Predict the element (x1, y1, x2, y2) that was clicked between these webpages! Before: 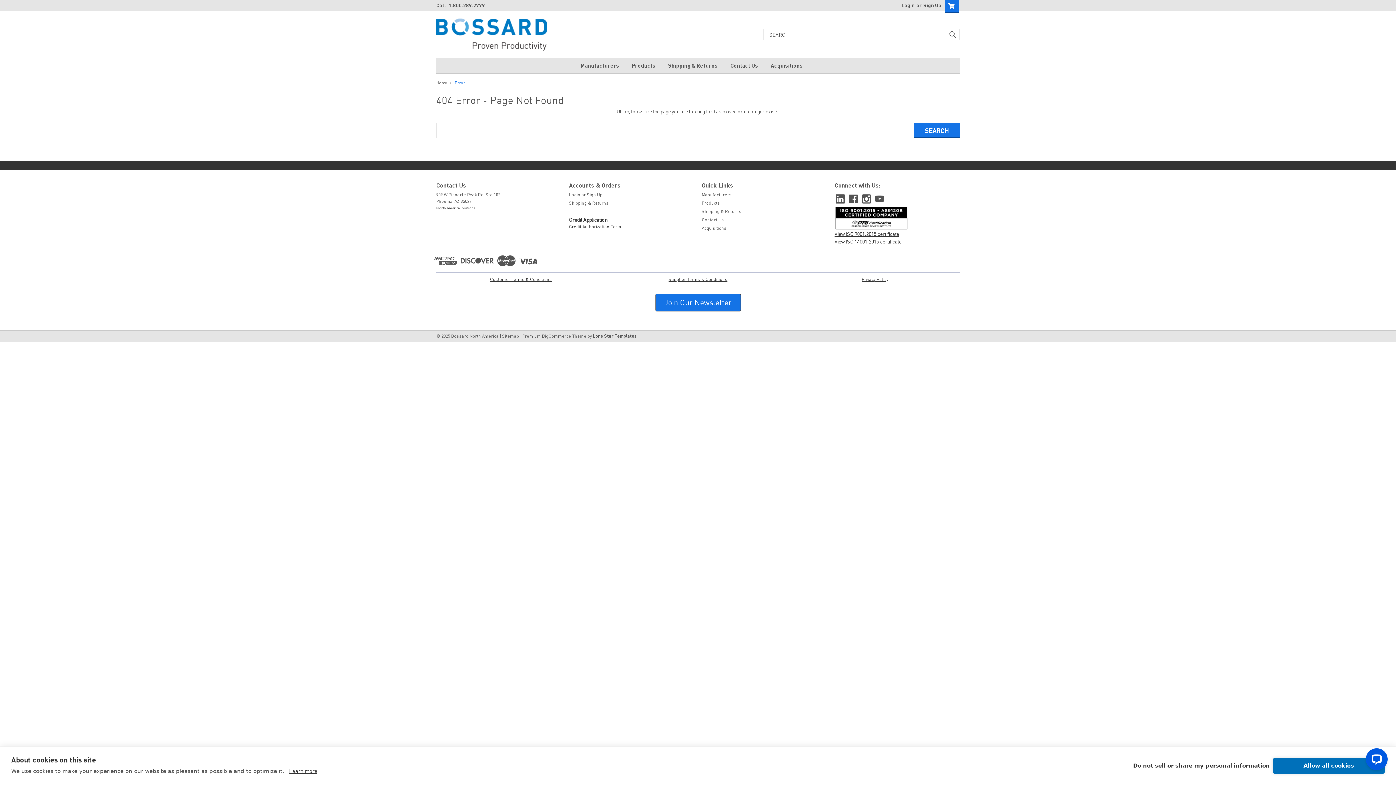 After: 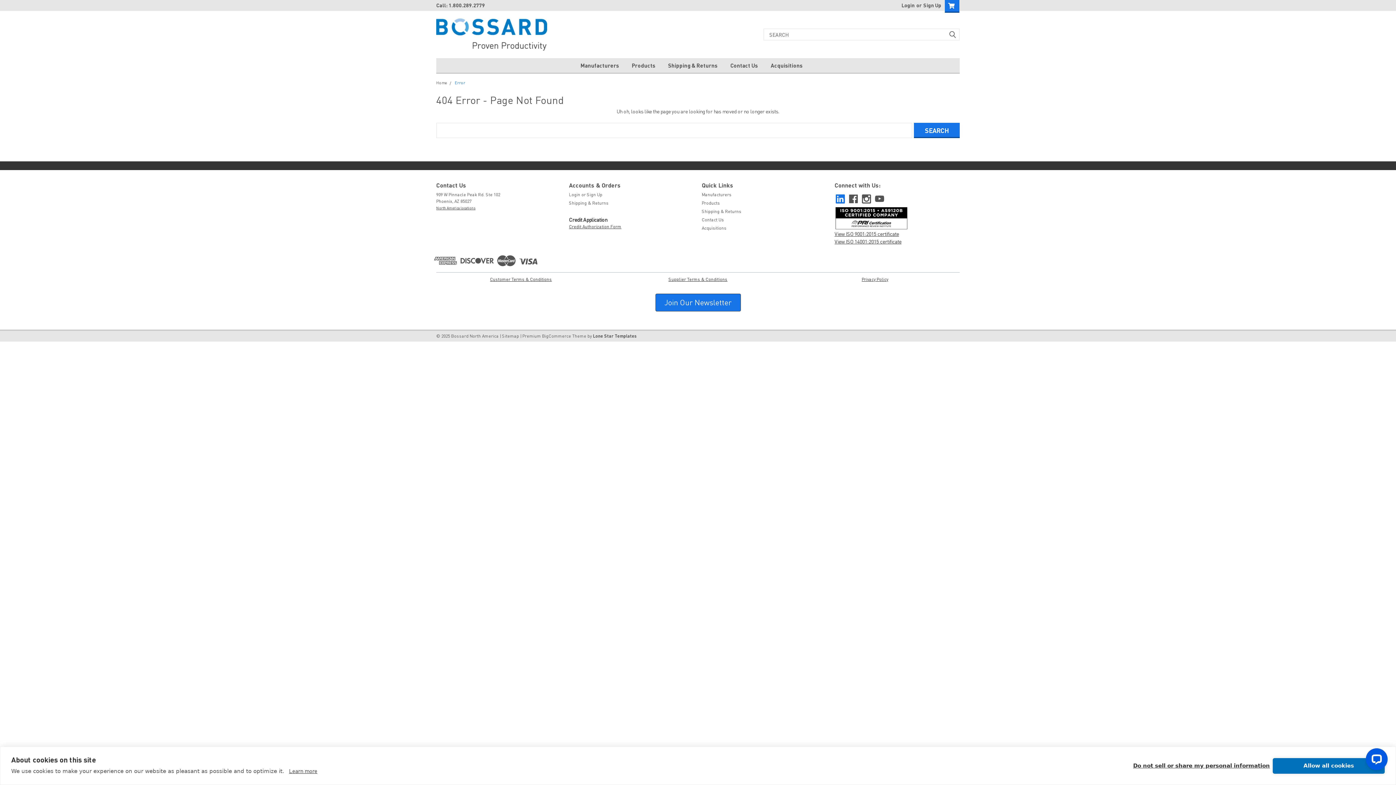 Action: bbox: (835, 194, 845, 203)